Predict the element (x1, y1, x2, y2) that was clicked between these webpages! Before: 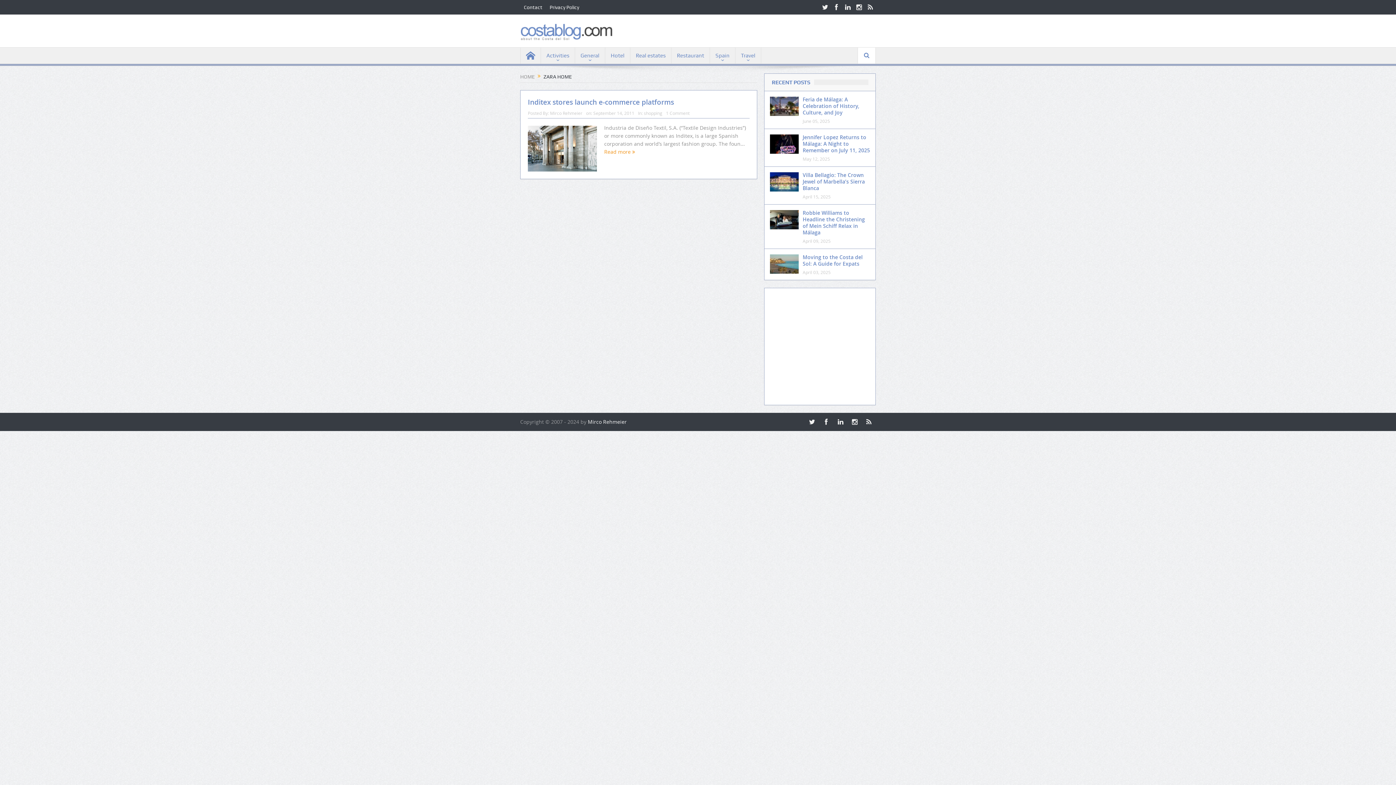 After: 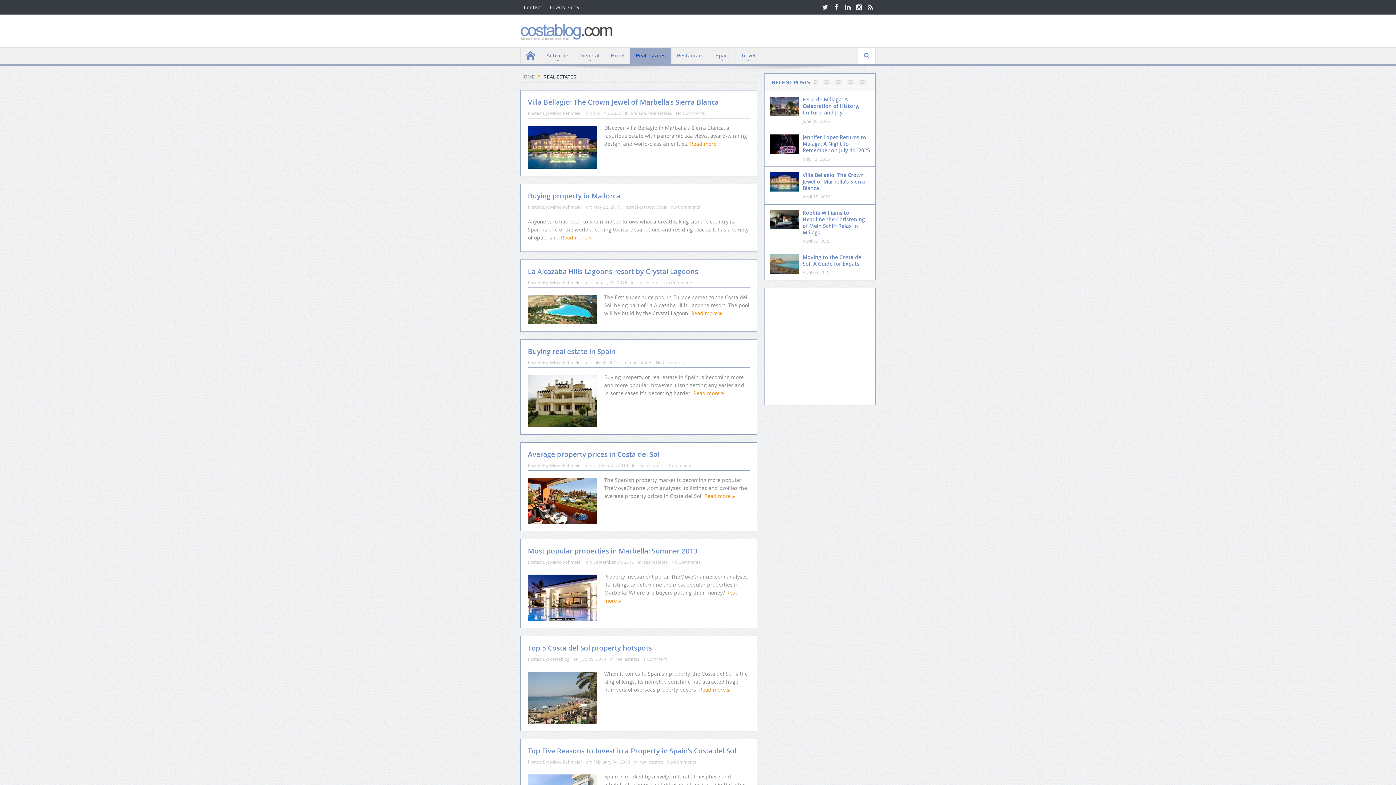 Action: bbox: (630, 47, 671, 63) label: Real estates